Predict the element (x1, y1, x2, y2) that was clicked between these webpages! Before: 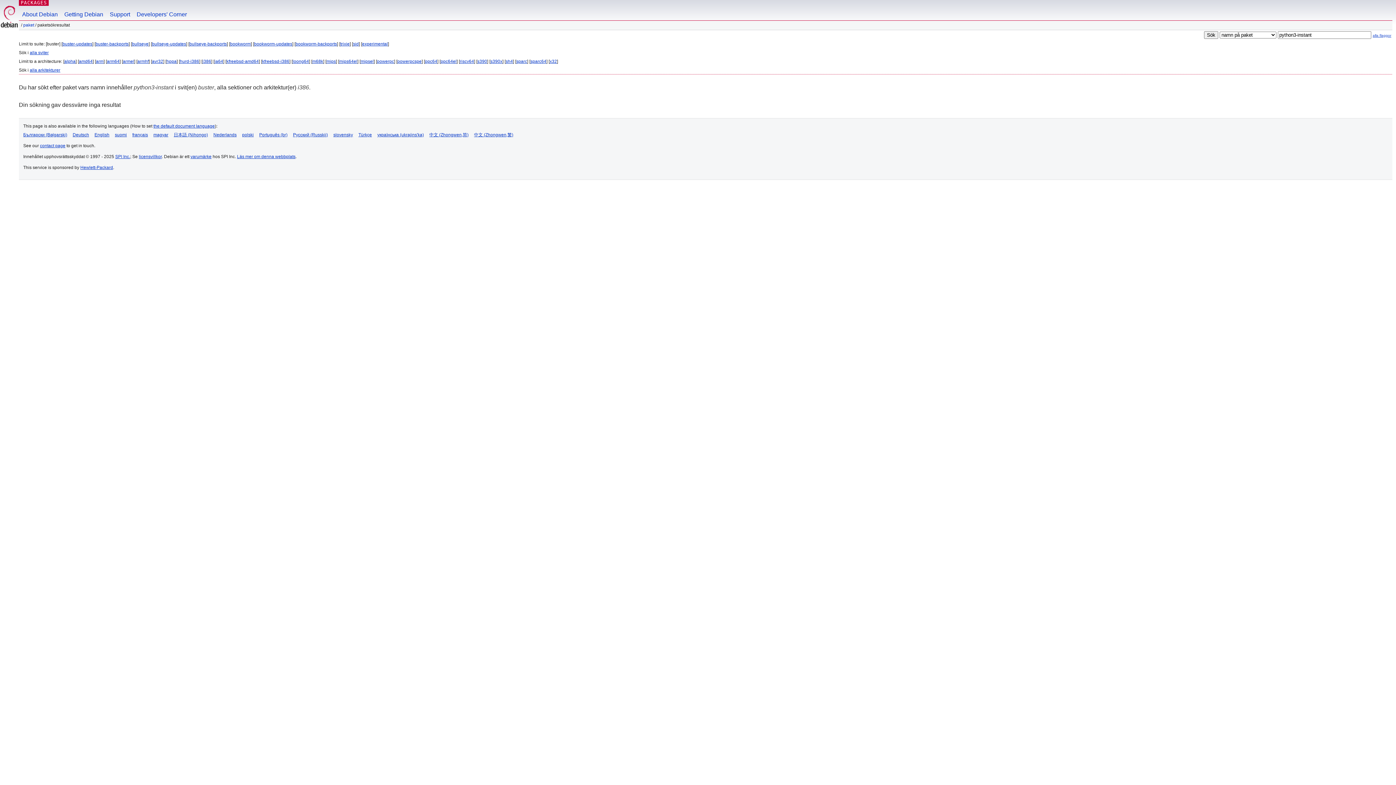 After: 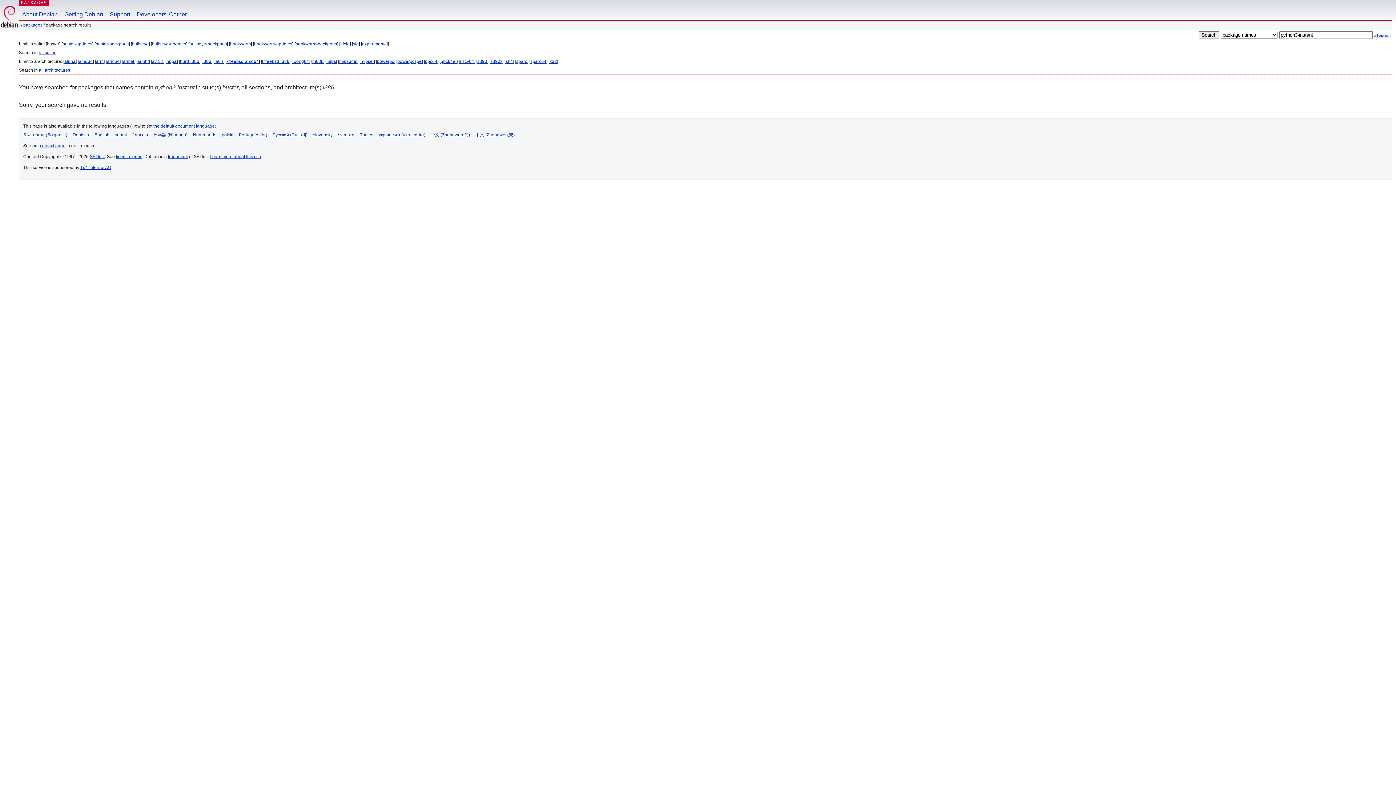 Action: bbox: (153, 132, 168, 137) label: magyar